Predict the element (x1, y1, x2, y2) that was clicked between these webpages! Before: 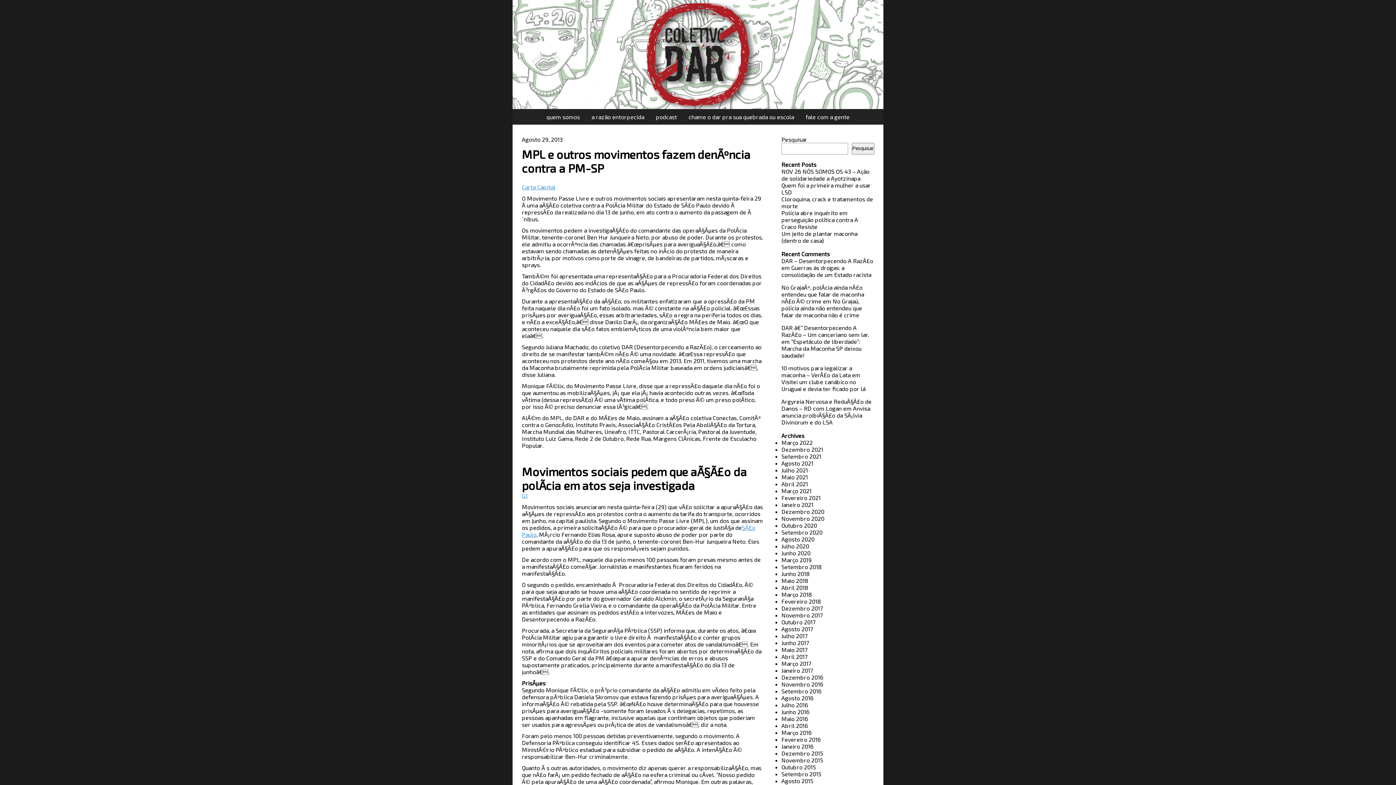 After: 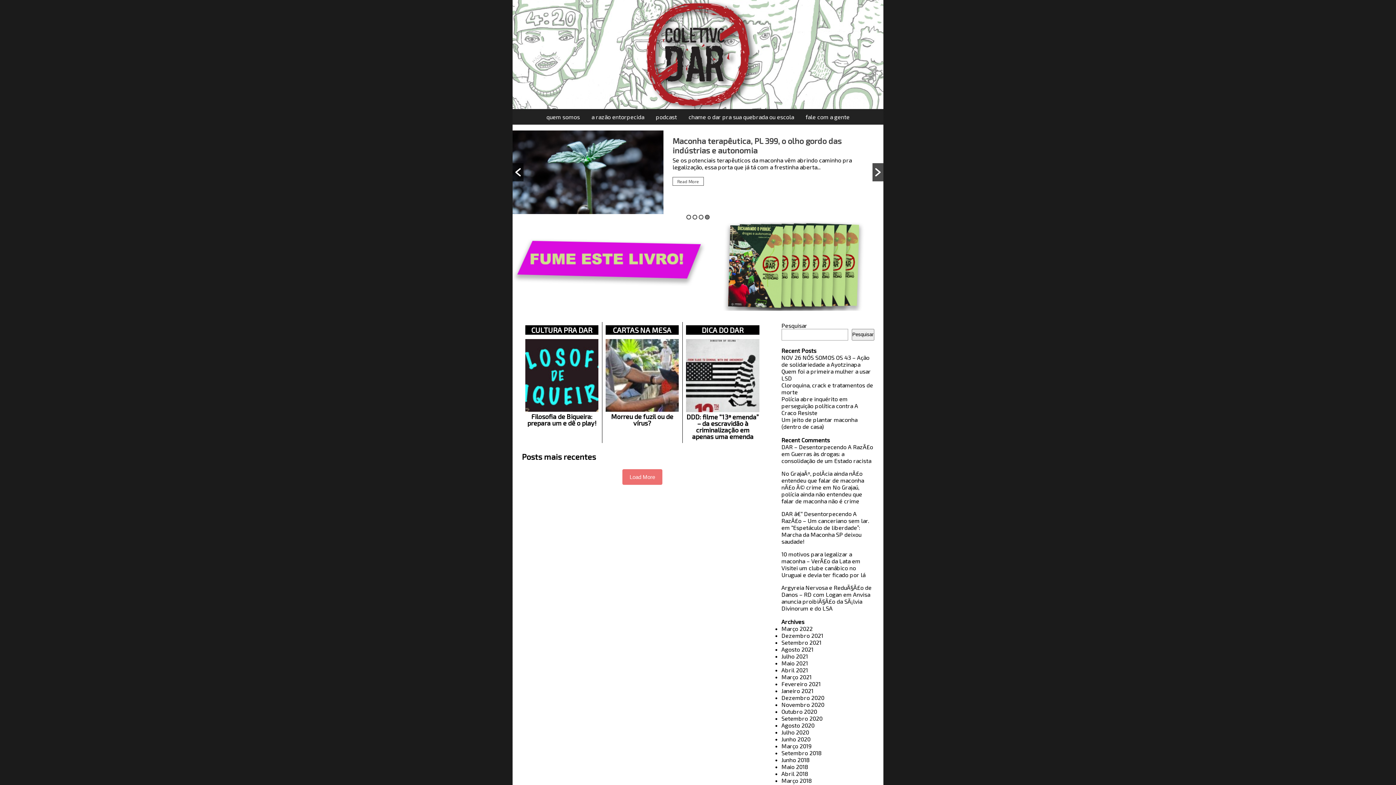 Action: label: Maio 2017 bbox: (781, 646, 807, 653)